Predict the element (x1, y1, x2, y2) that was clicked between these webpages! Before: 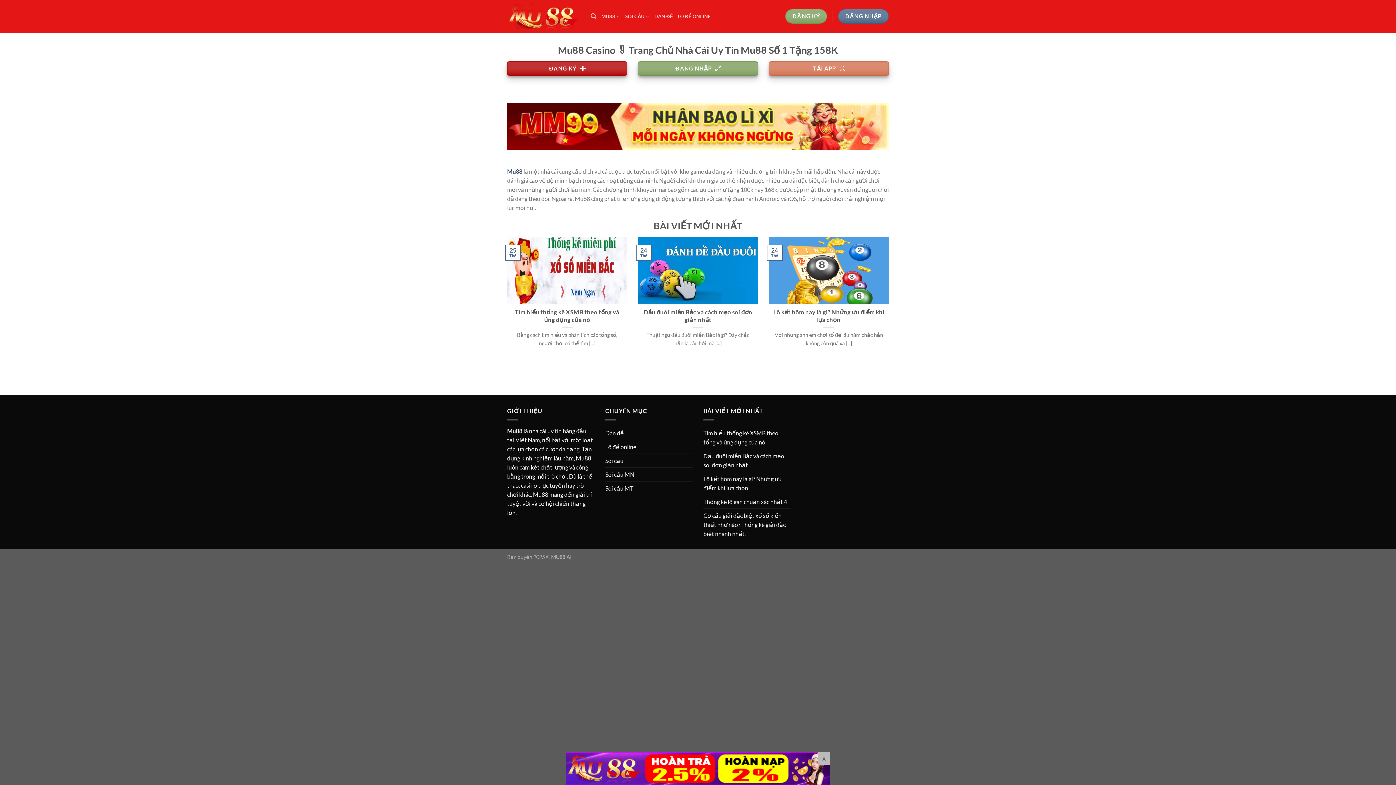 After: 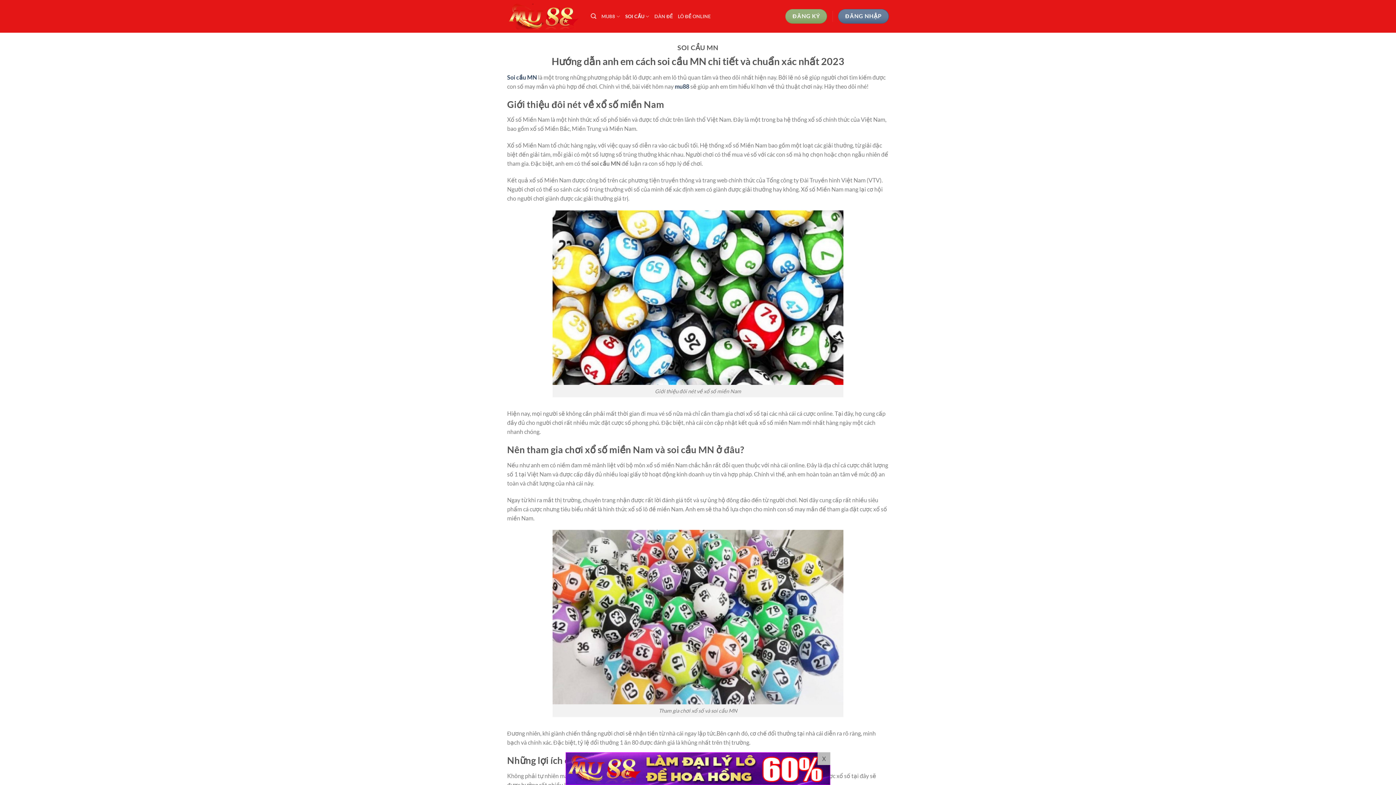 Action: label: Soi cầu MN bbox: (605, 467, 634, 481)